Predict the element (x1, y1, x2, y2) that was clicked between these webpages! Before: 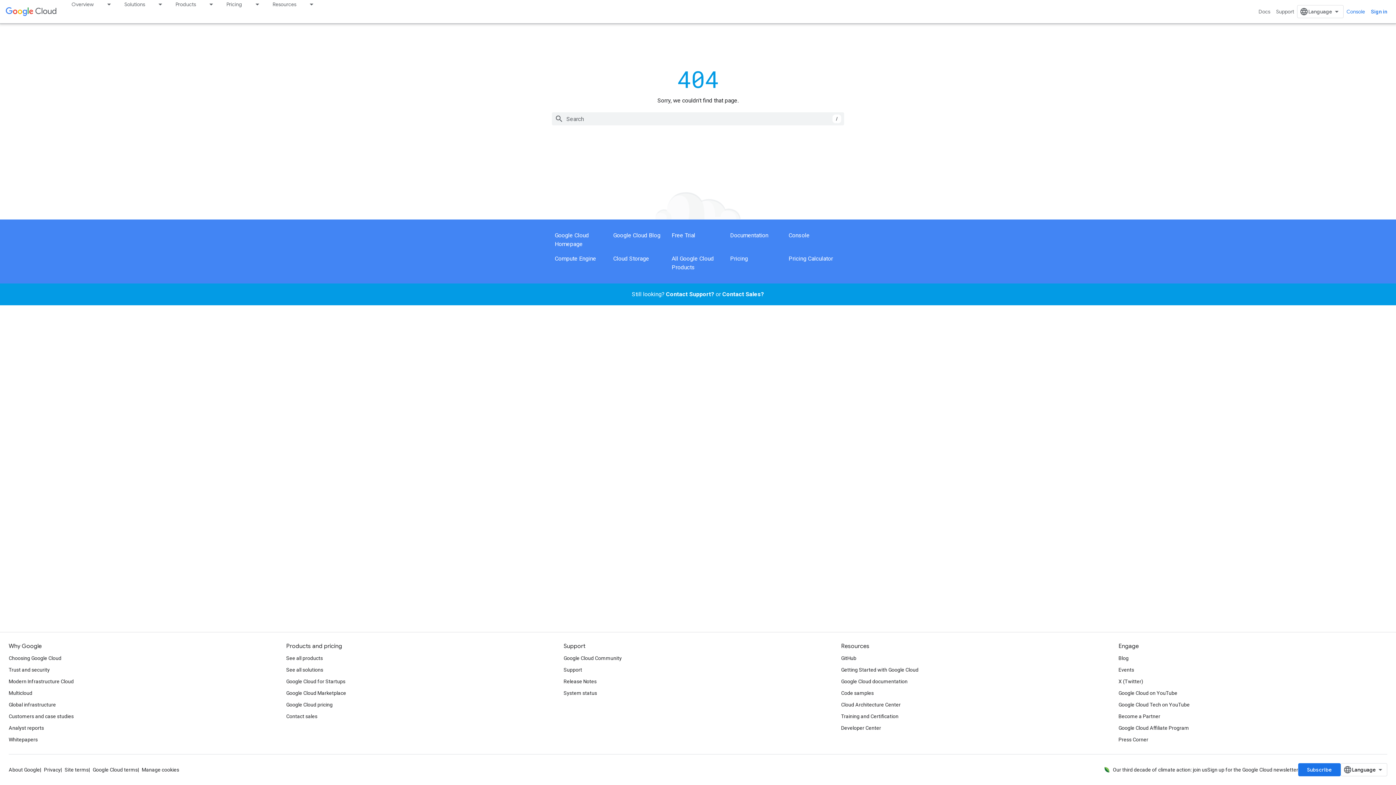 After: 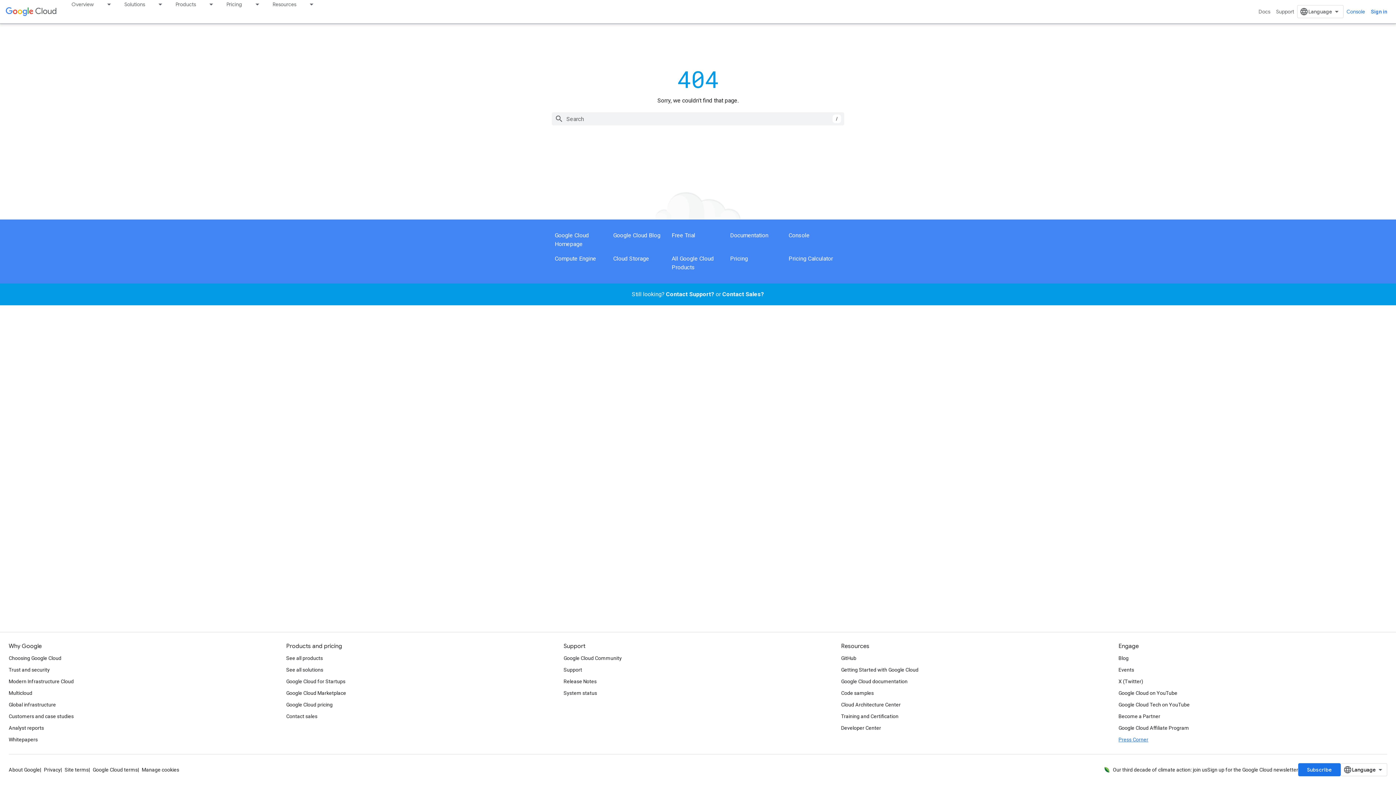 Action: bbox: (1118, 734, 1148, 745) label: Press Corner